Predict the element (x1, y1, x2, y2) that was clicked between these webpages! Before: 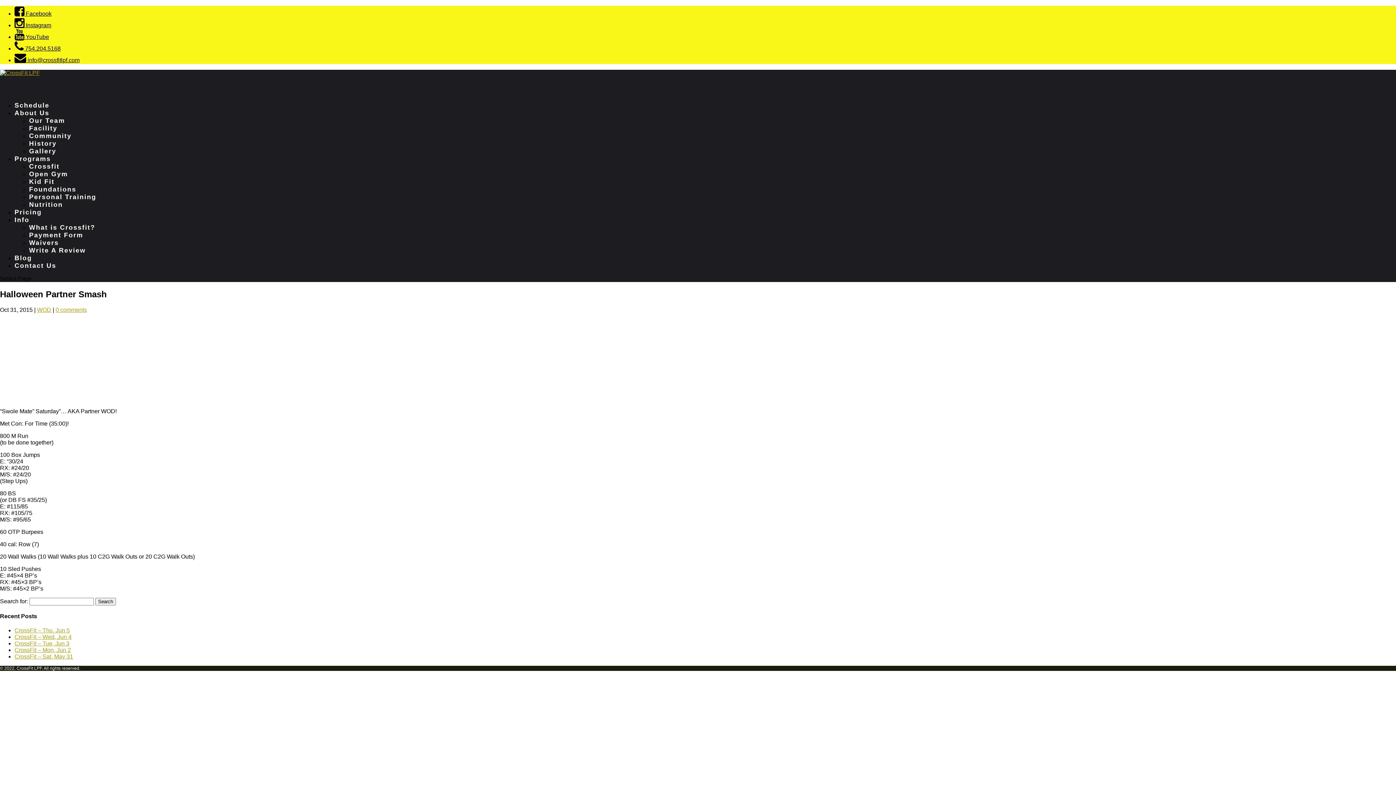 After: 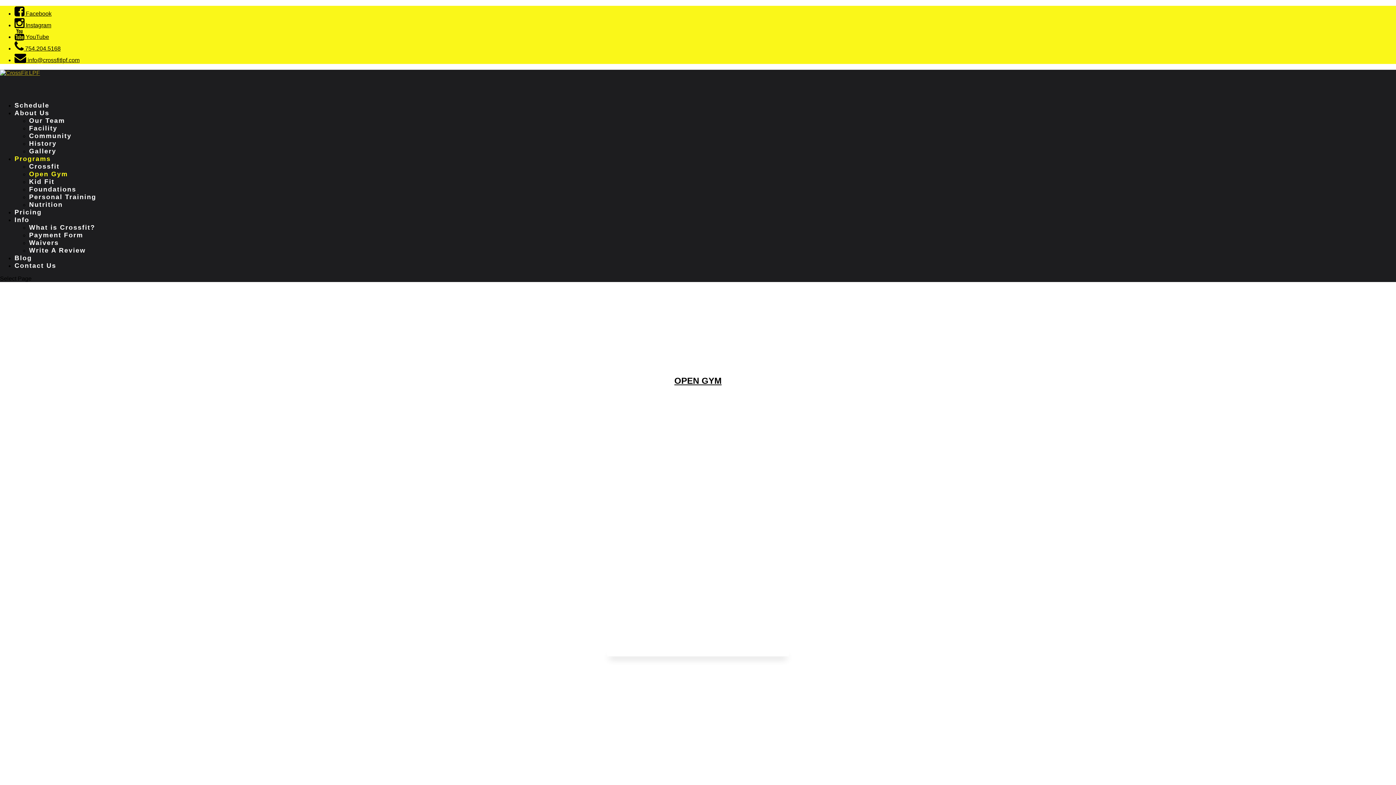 Action: label: Open Gym bbox: (29, 170, 68, 177)